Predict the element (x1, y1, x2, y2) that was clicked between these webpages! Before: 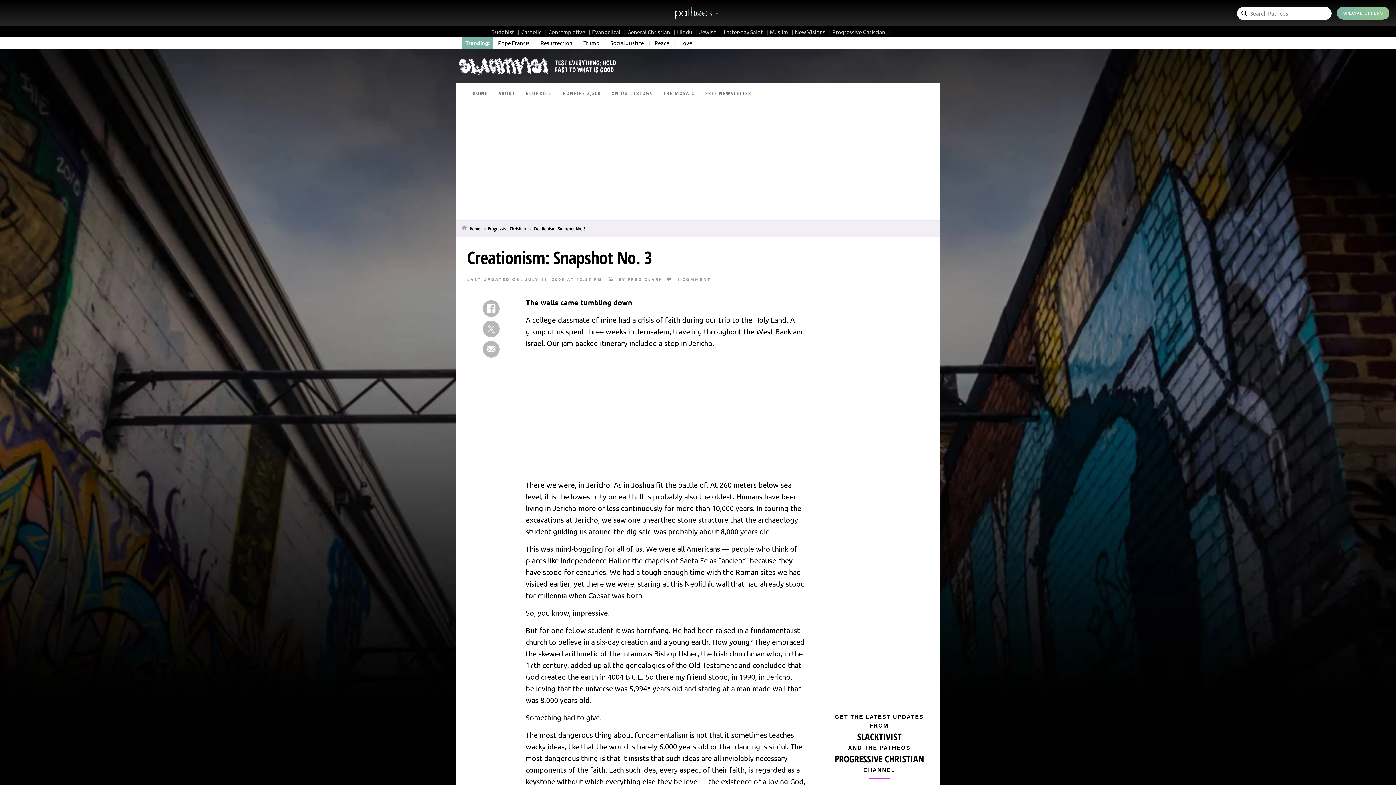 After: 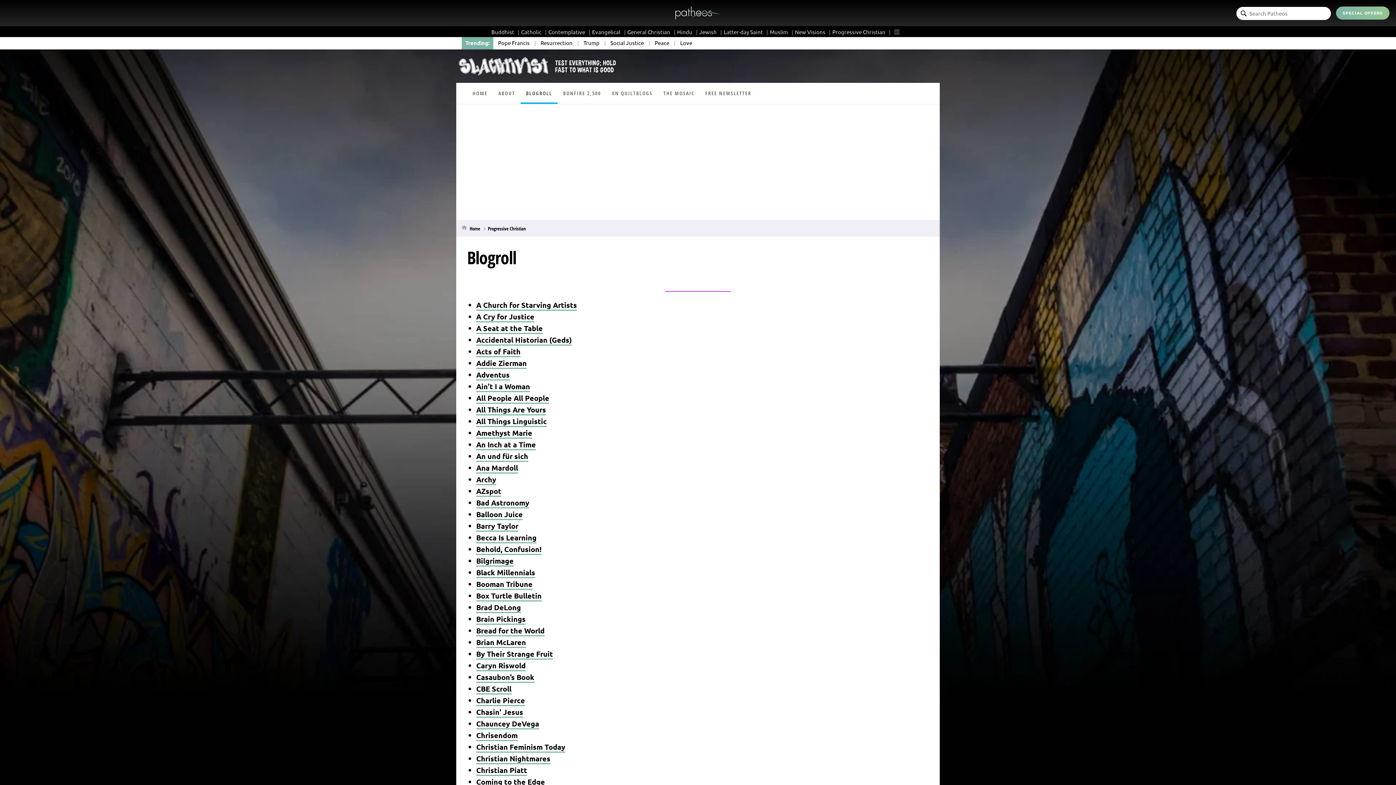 Action: label: BLOGROLL bbox: (520, 84, 557, 104)